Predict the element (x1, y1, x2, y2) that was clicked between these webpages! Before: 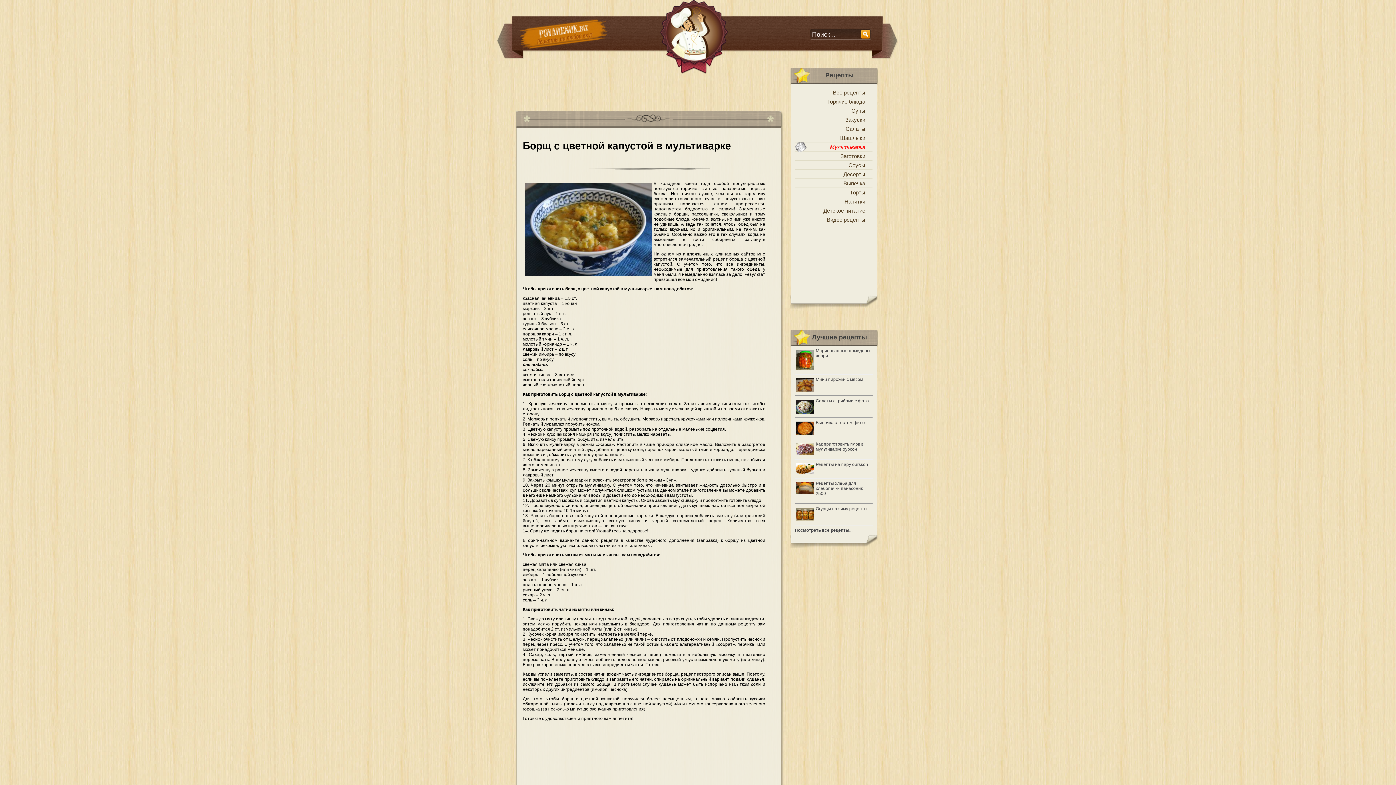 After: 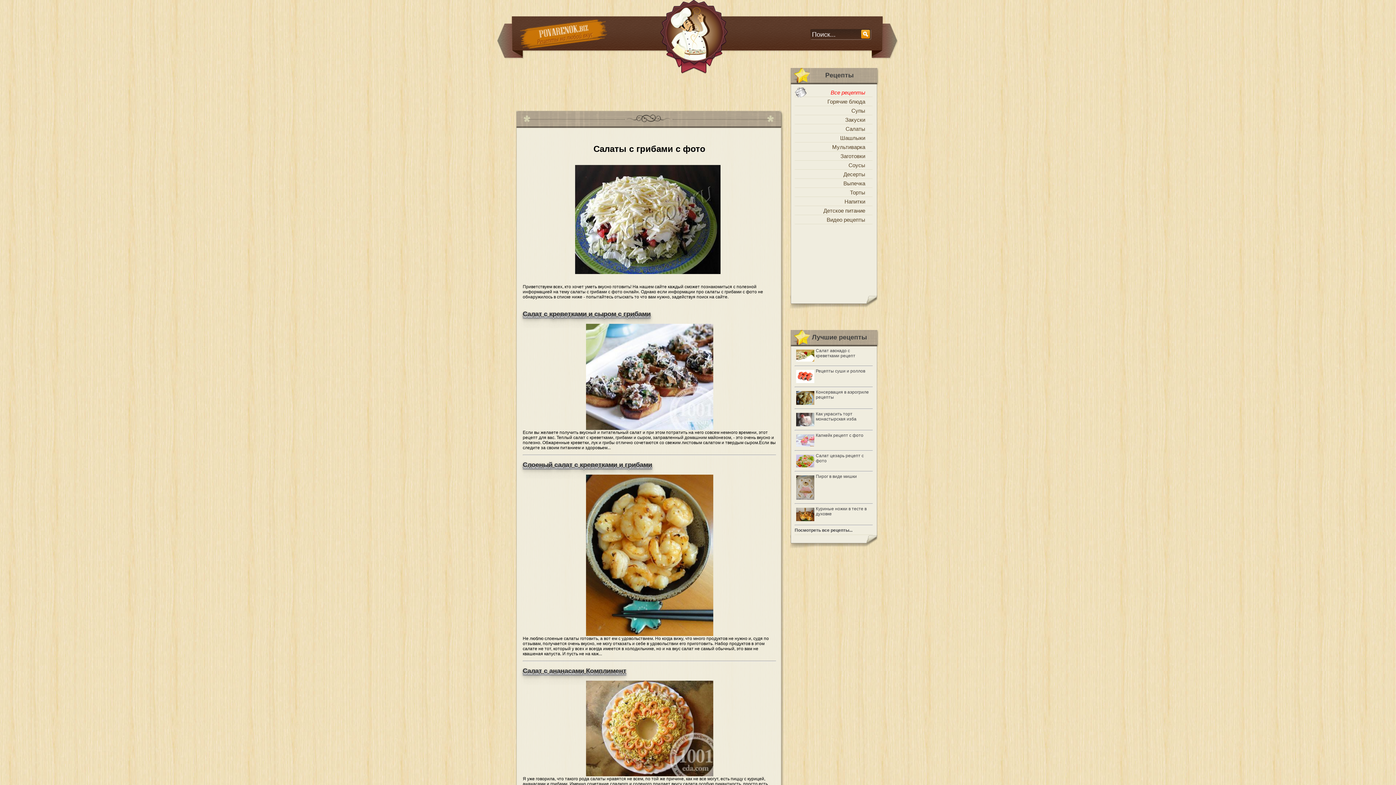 Action: bbox: (816, 398, 869, 403) label: Салаты с грибами с фото